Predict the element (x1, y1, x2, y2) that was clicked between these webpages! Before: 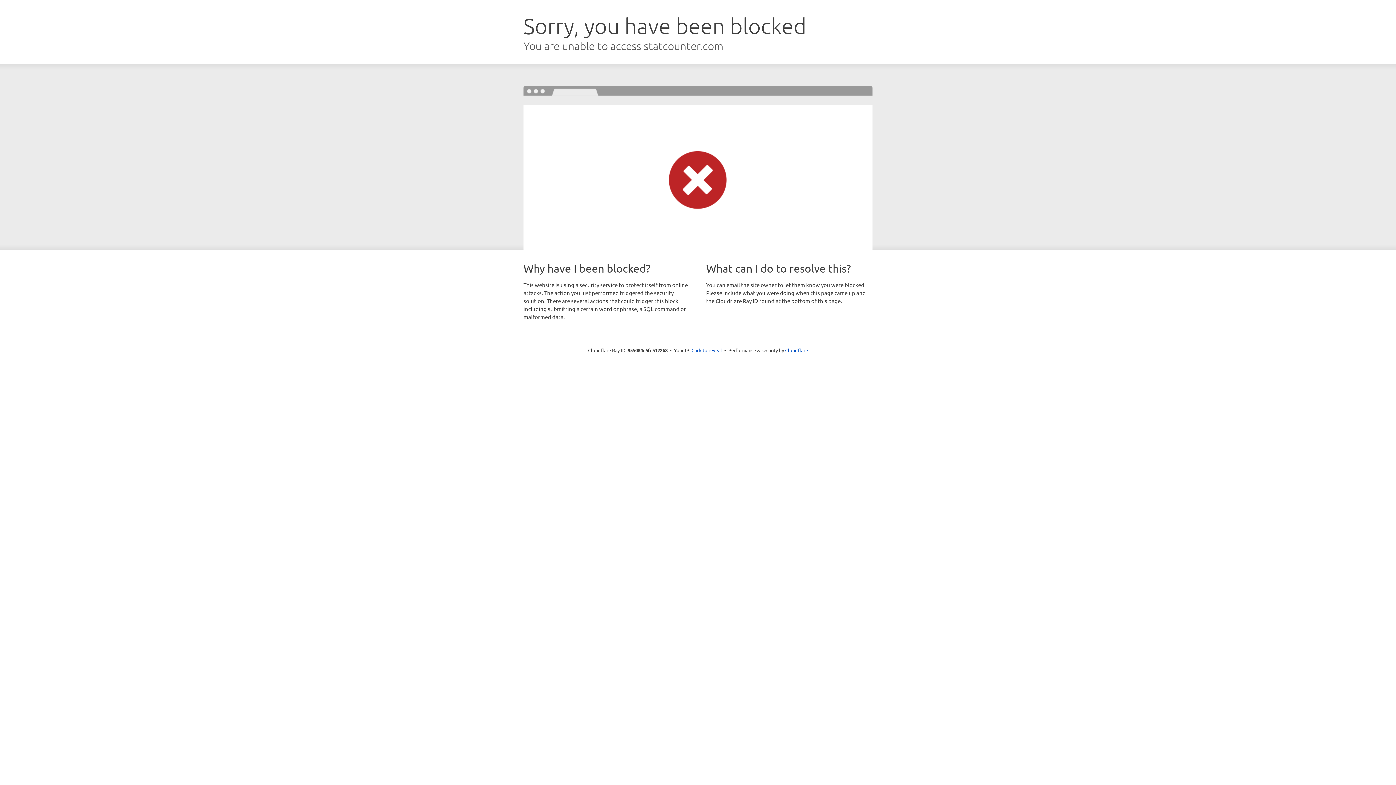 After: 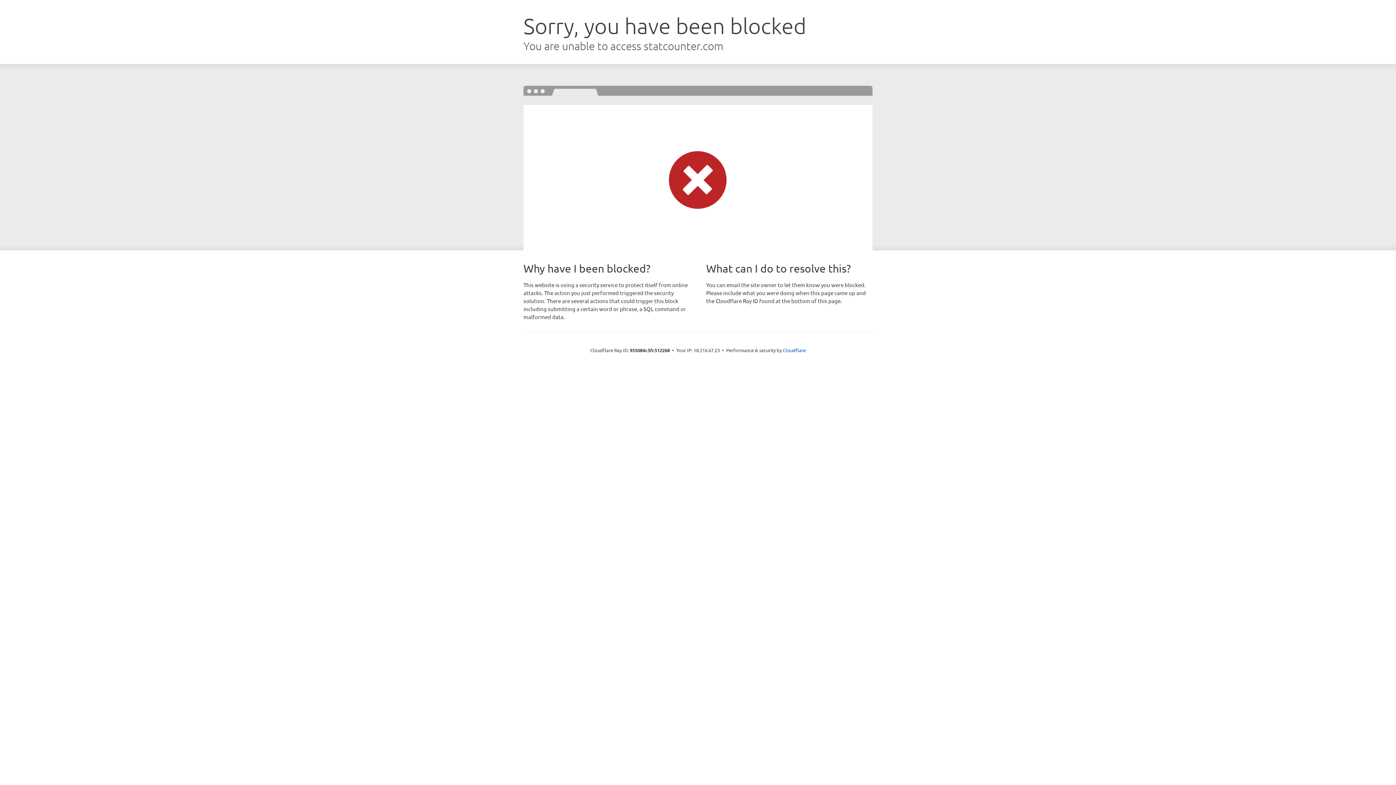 Action: label: Click to reveal bbox: (691, 346, 722, 353)